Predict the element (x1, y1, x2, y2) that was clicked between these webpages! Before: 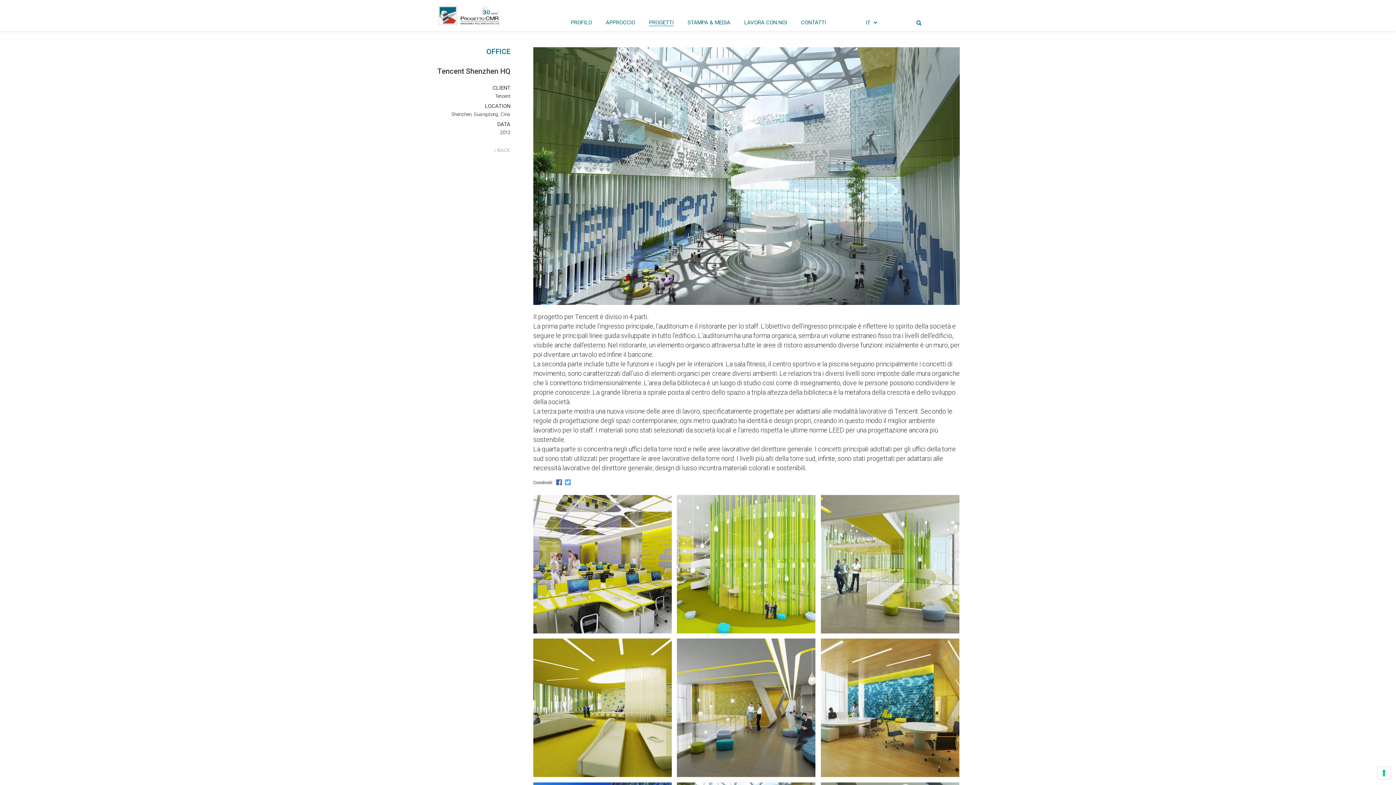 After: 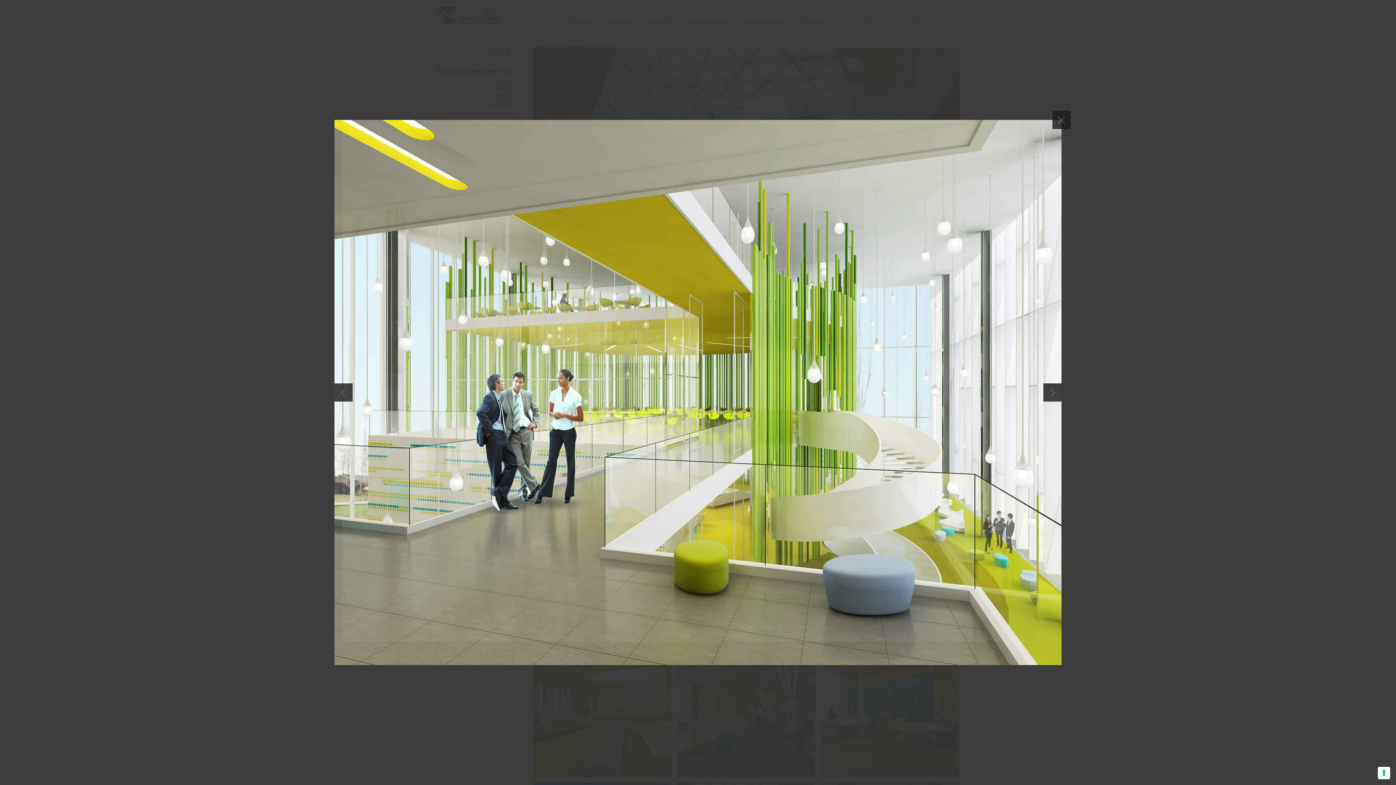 Action: bbox: (821, 495, 959, 633)